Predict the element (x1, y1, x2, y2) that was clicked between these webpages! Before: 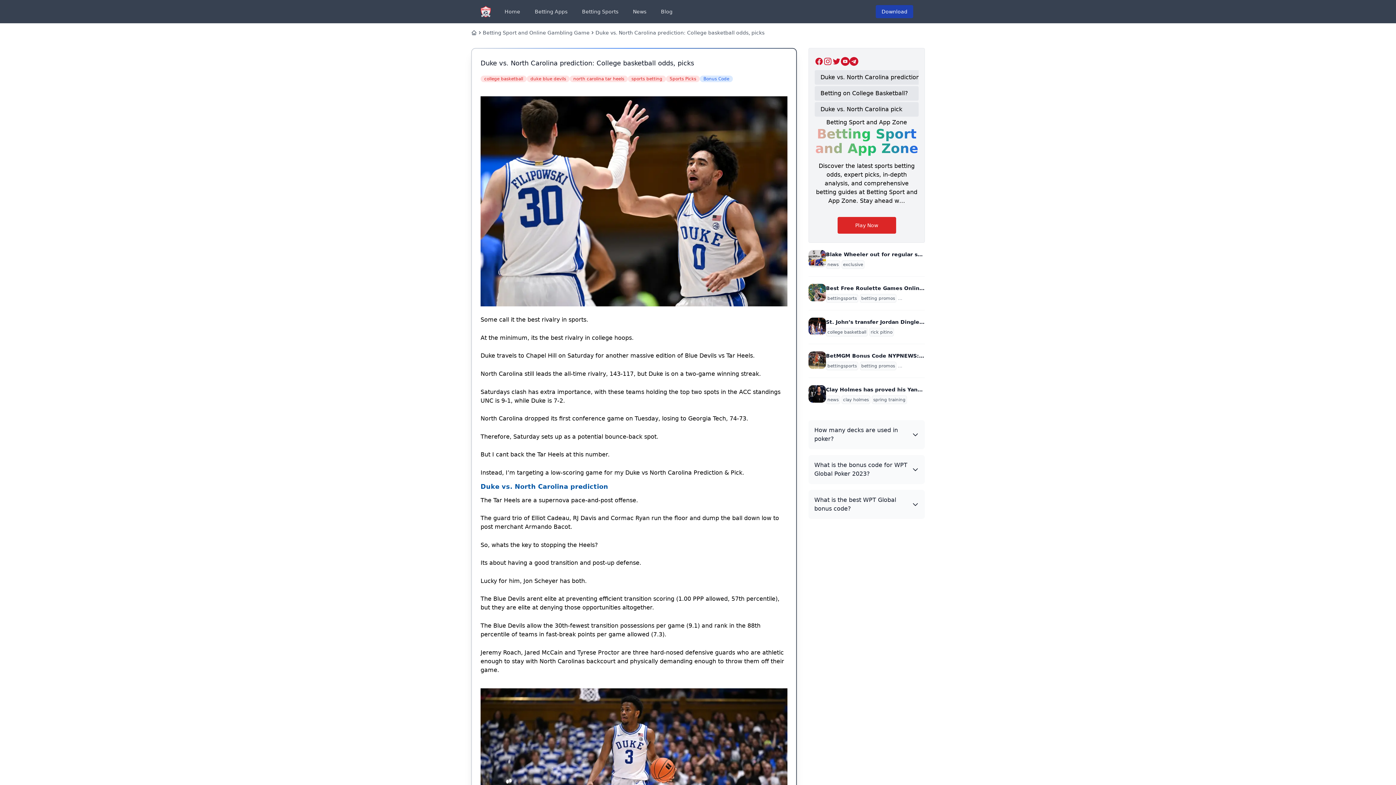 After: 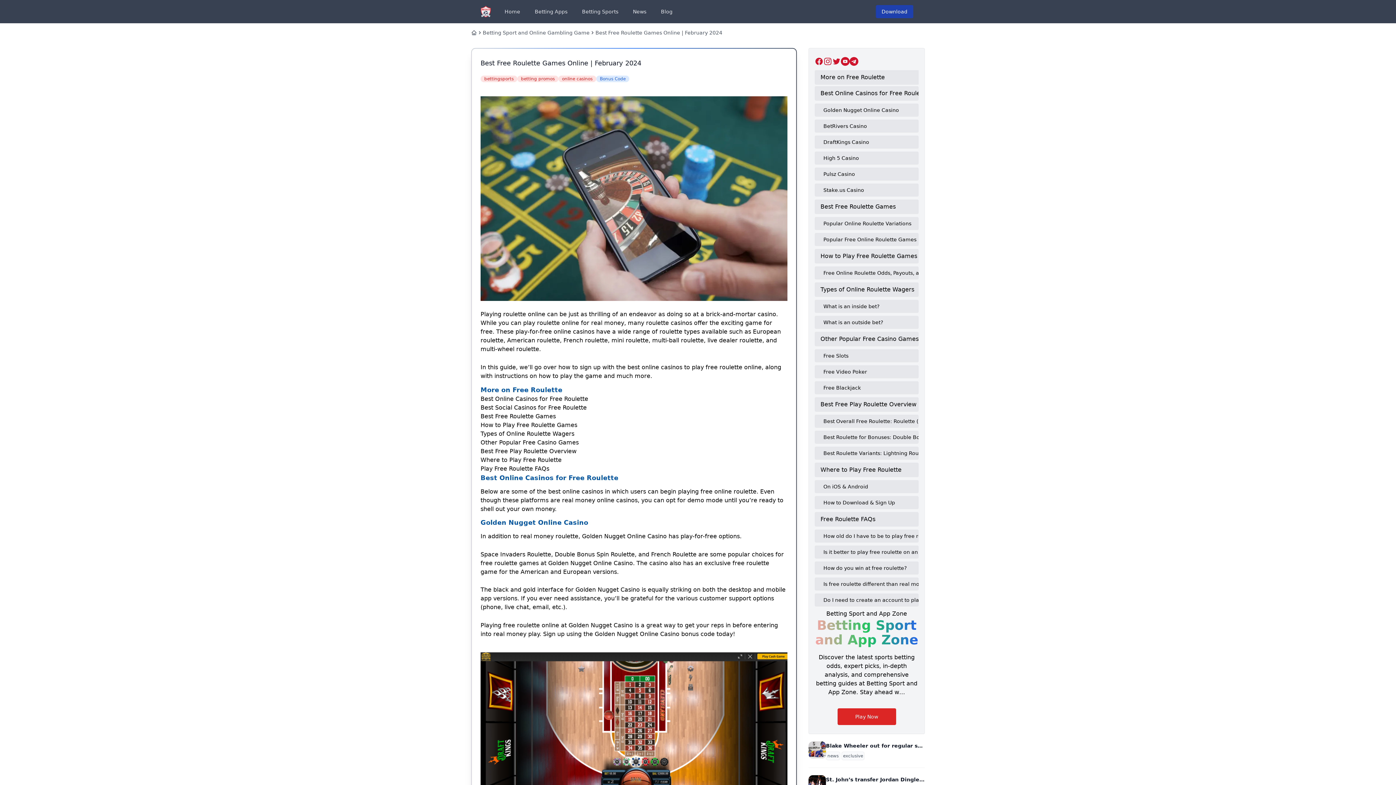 Action: label: Best Free Roulette Games Online | February 2024 bbox: (826, 285, 970, 291)